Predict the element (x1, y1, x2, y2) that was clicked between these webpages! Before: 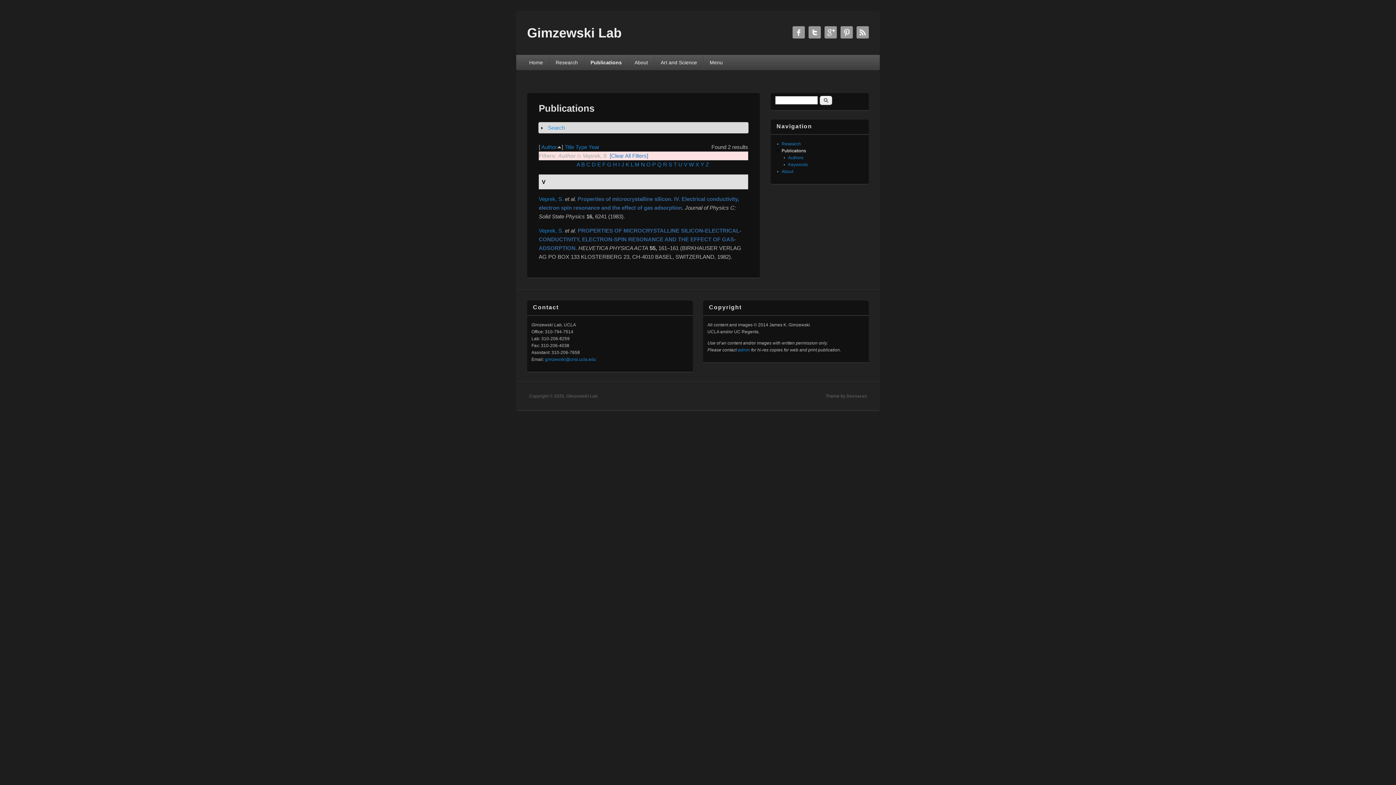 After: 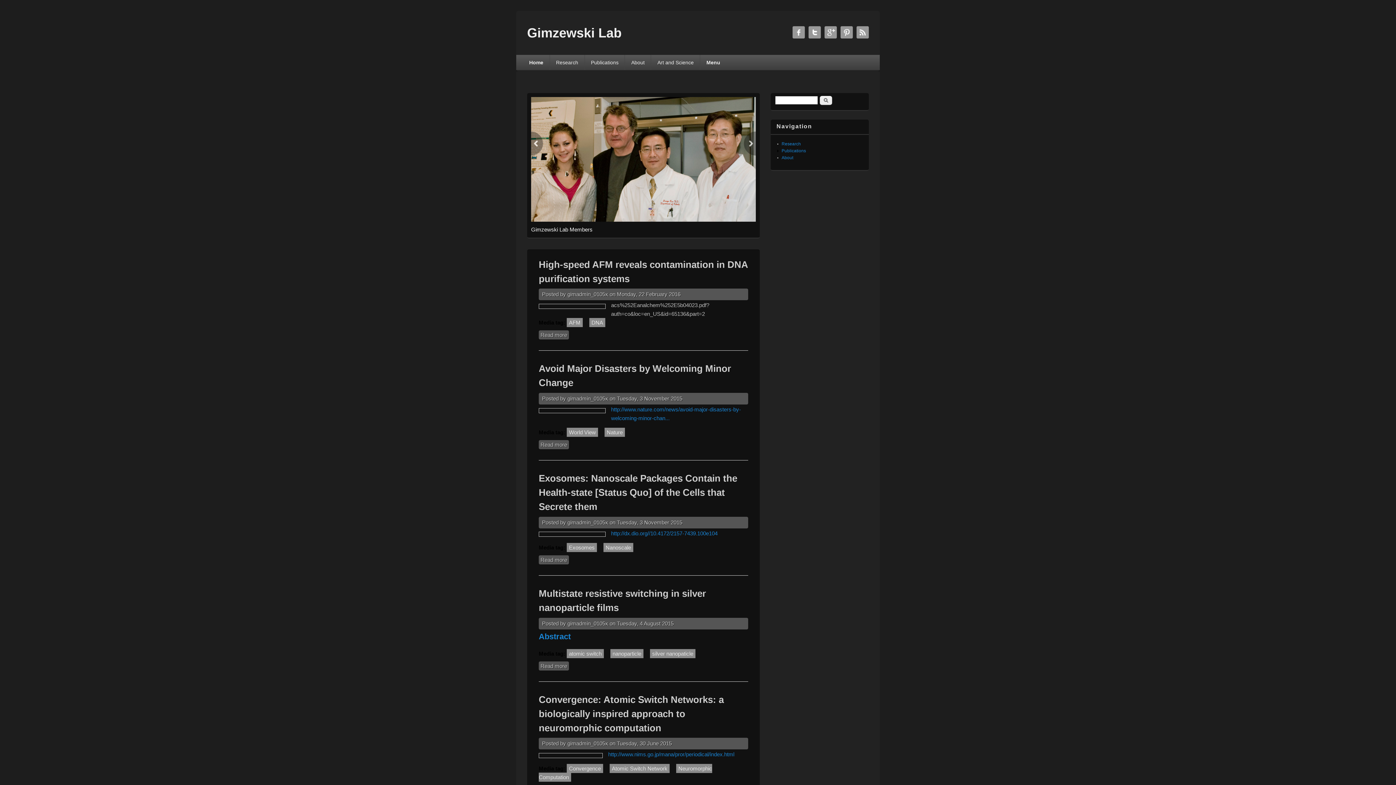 Action: label: Gimzewski Lab bbox: (527, 25, 621, 40)